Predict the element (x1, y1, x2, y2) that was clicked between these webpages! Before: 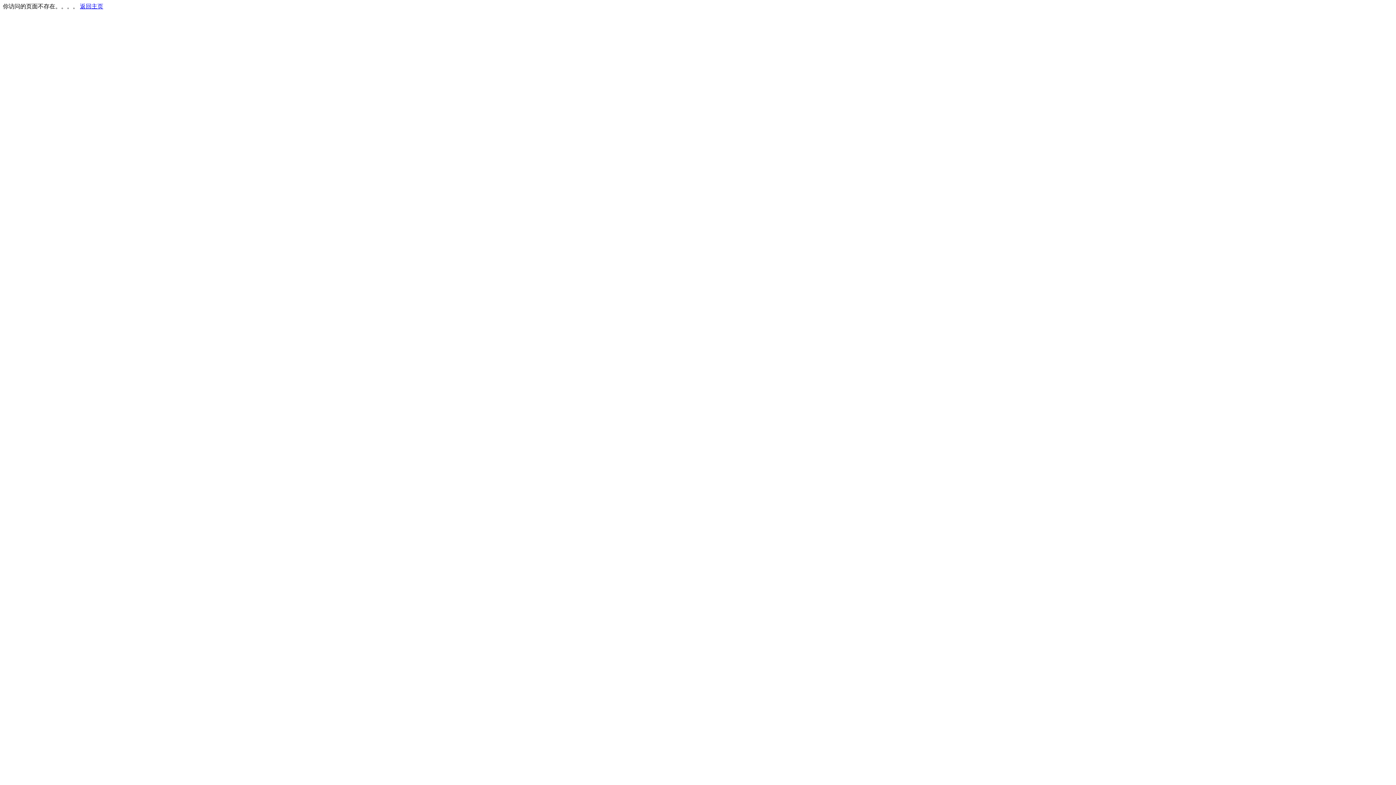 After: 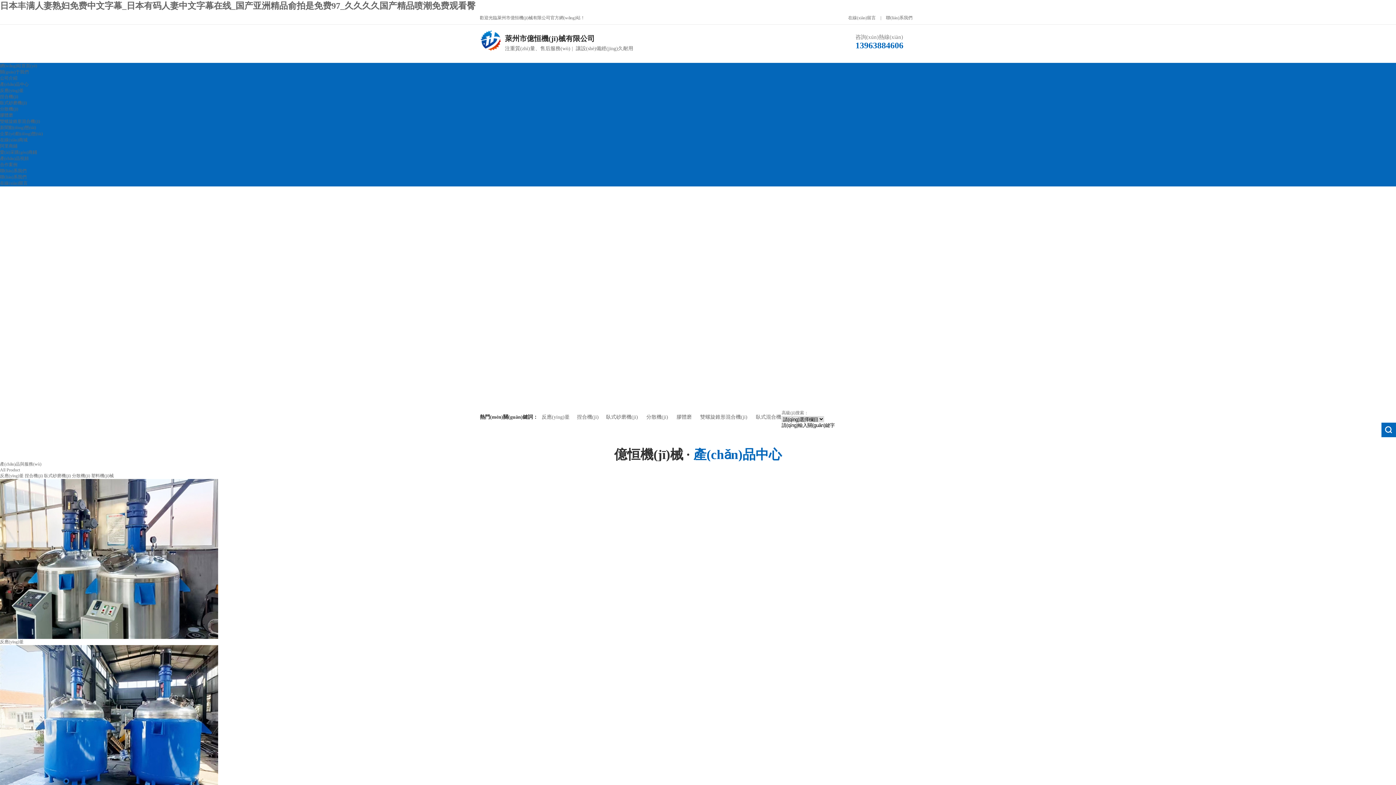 Action: bbox: (80, 3, 103, 9) label: 返回主页